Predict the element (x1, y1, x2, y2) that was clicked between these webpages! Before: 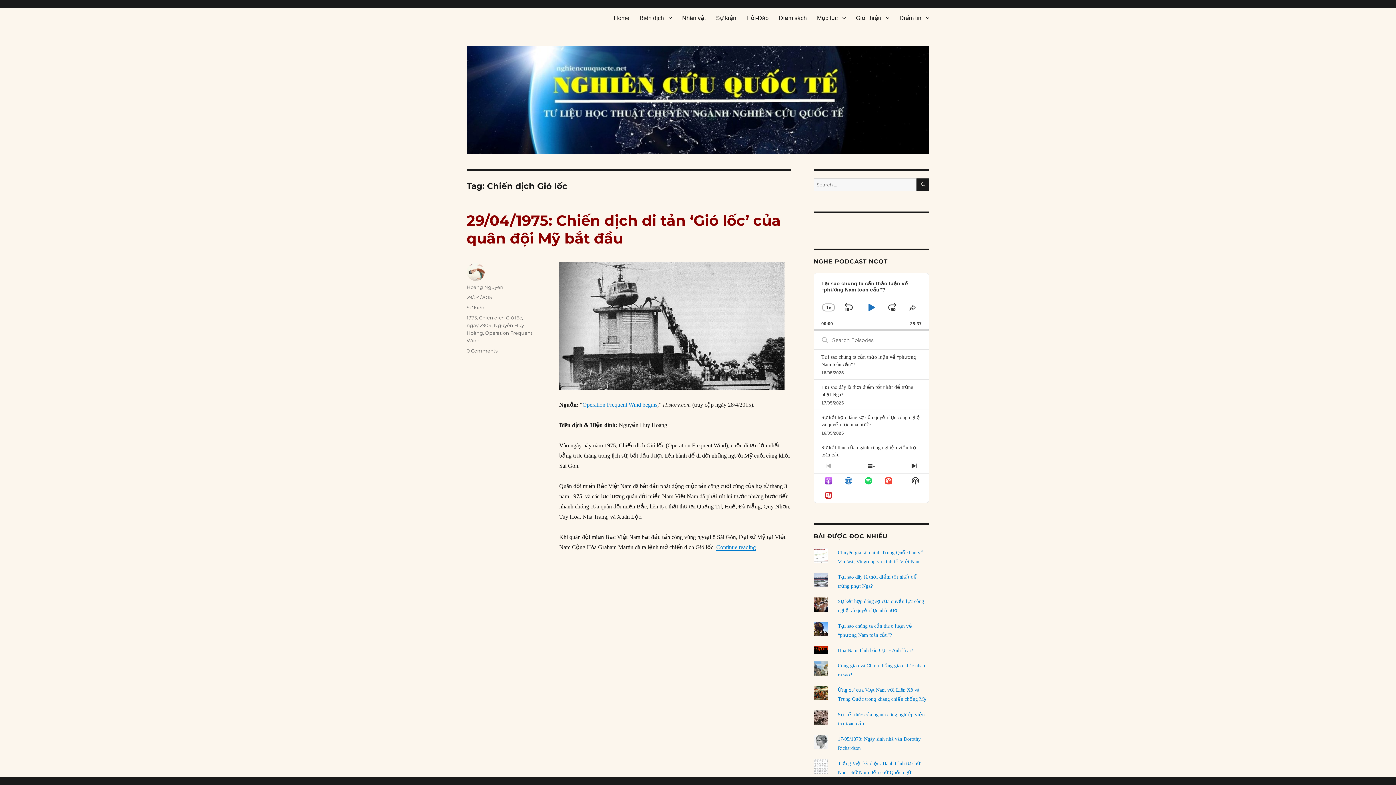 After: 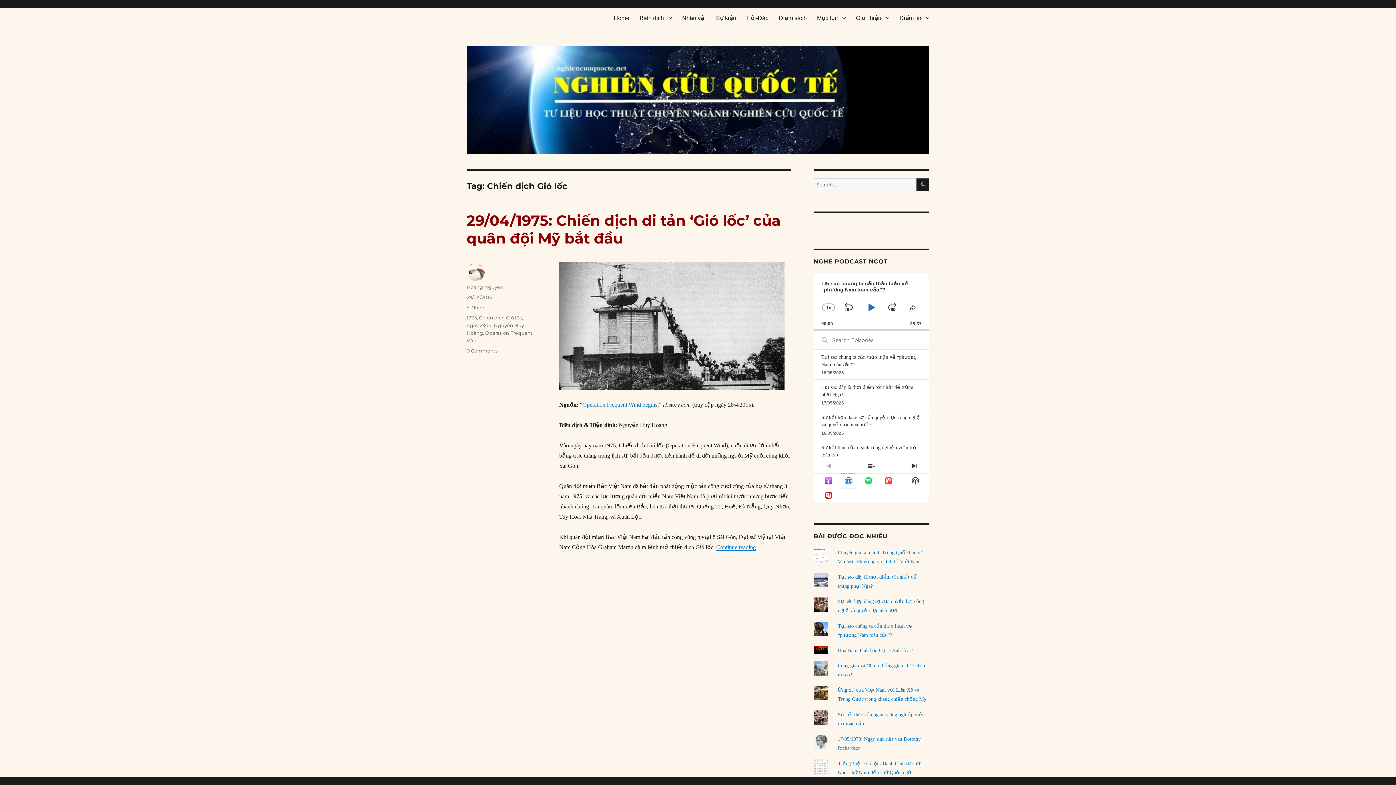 Action: bbox: (841, 473, 856, 488)